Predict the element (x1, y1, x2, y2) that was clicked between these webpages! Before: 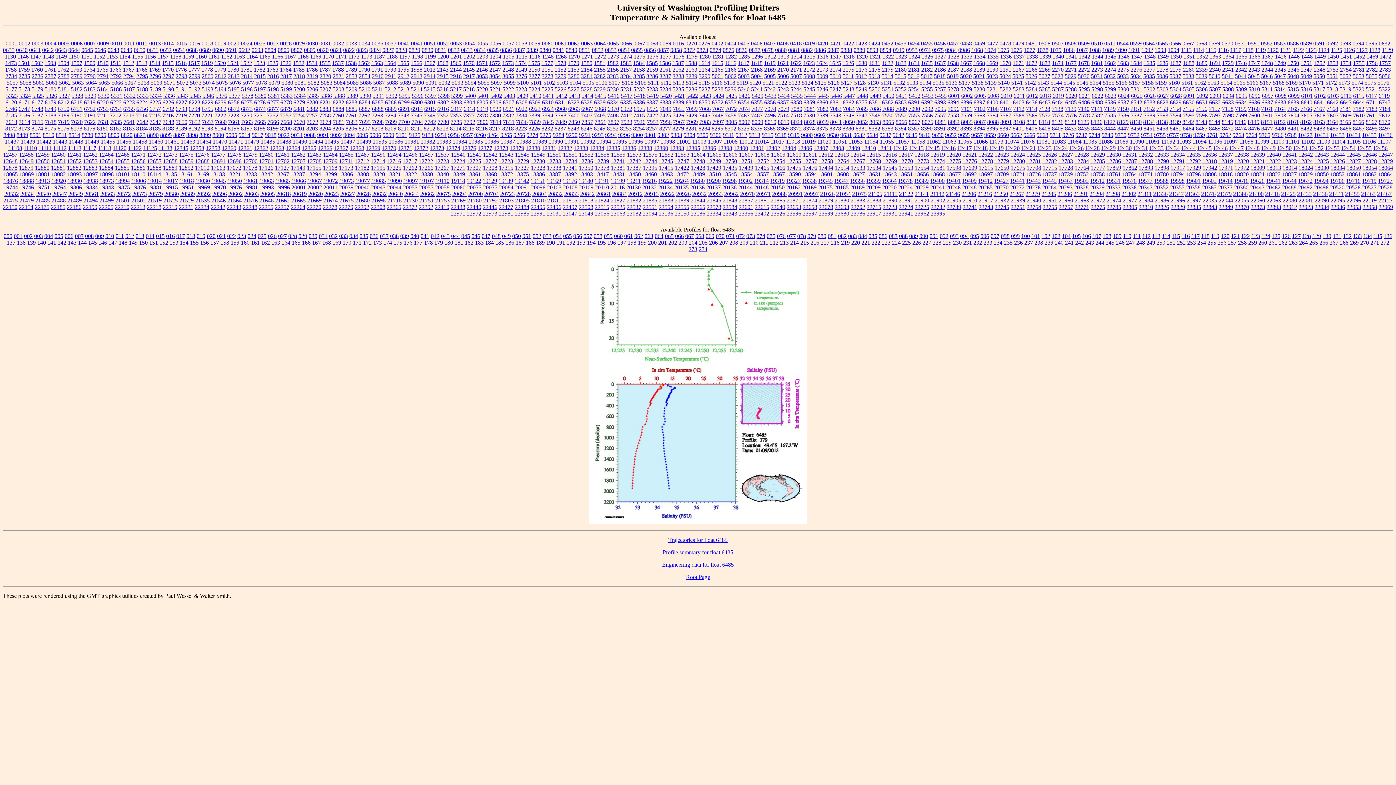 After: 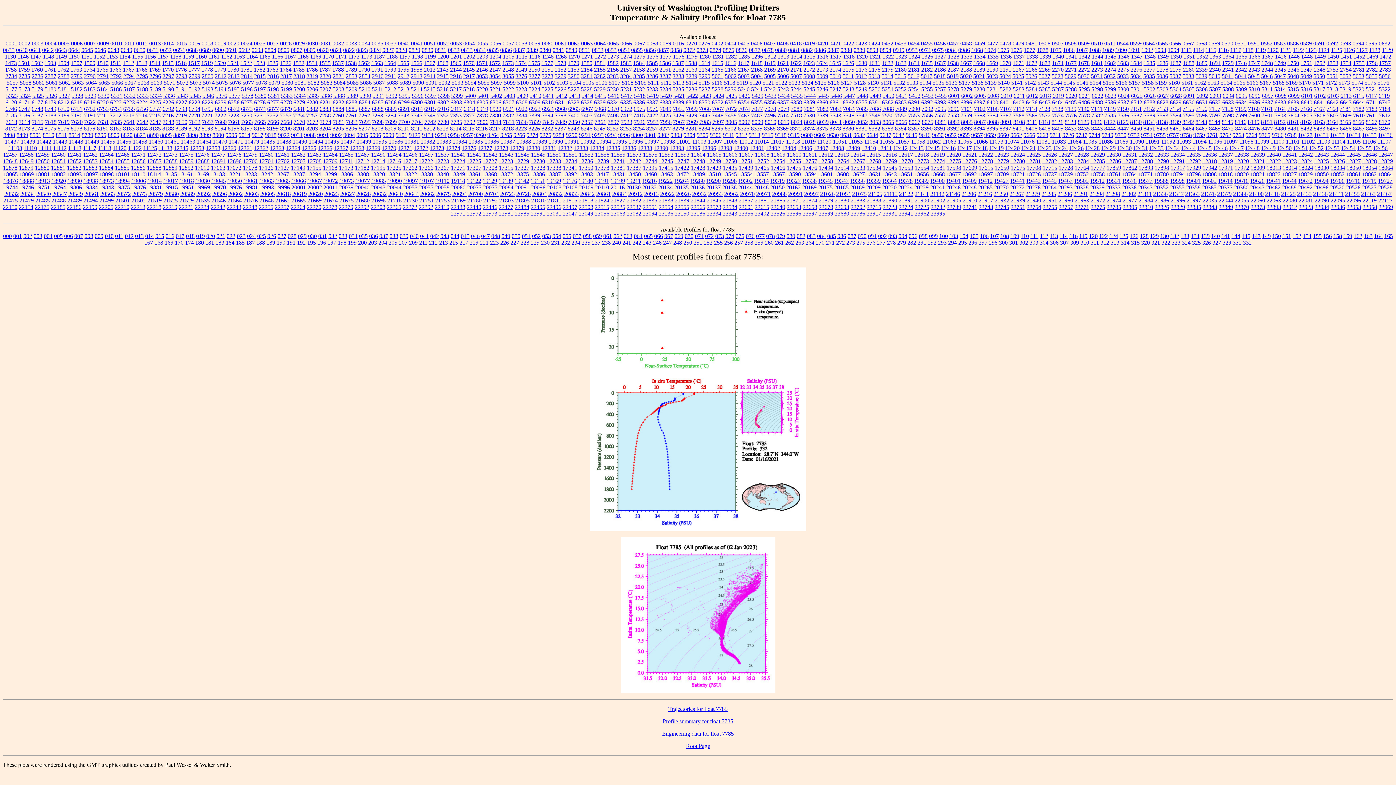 Action: bbox: (450, 118, 462, 125) label: 7785